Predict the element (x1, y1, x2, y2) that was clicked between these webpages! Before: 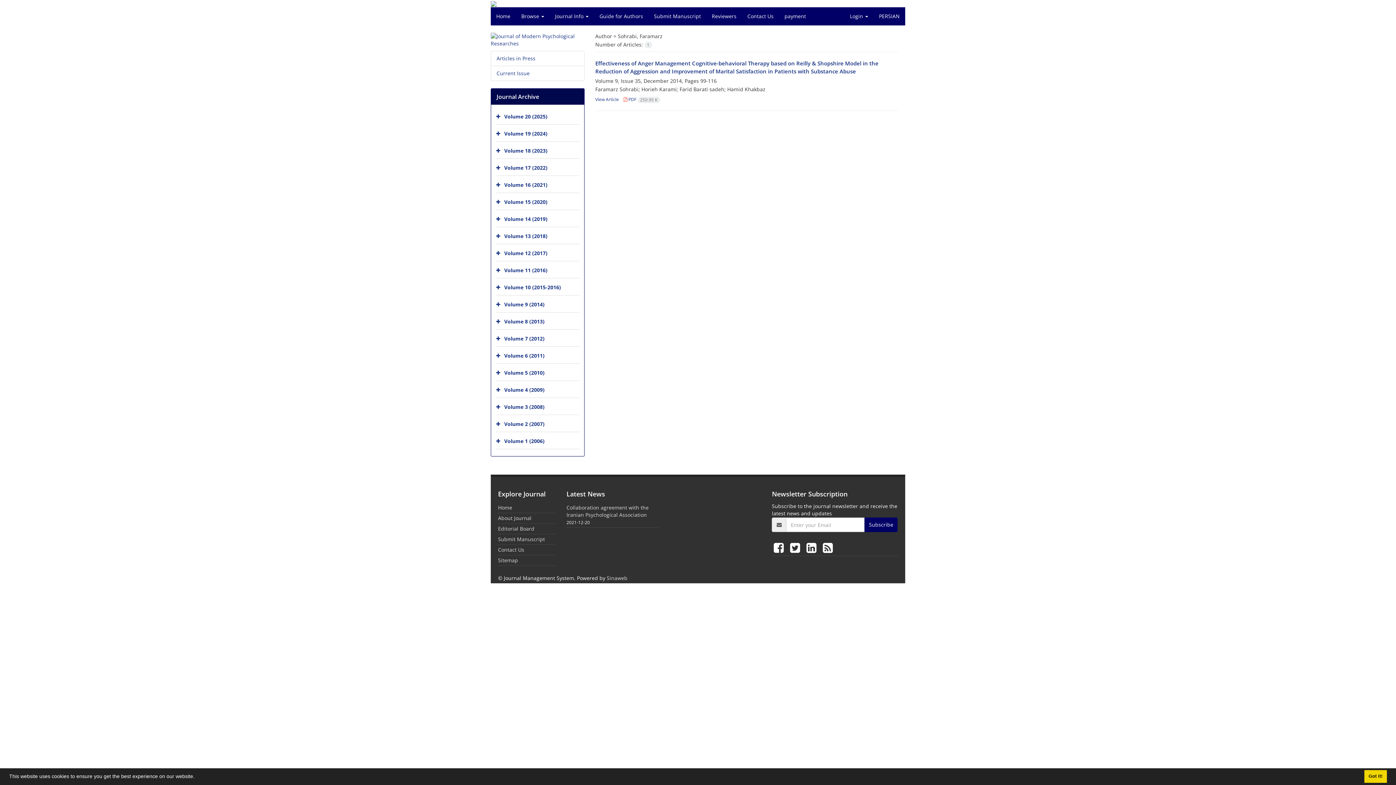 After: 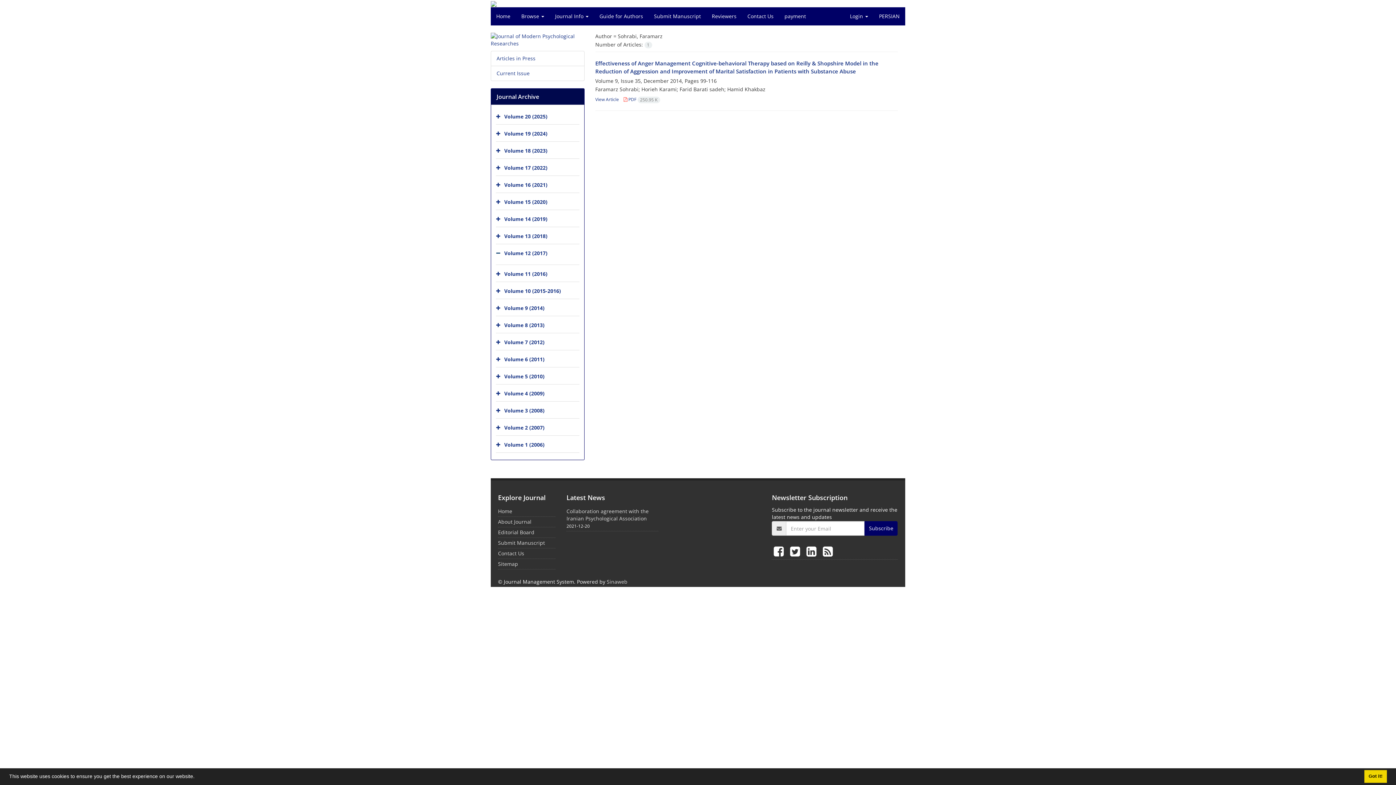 Action: bbox: (496, 246, 502, 261)